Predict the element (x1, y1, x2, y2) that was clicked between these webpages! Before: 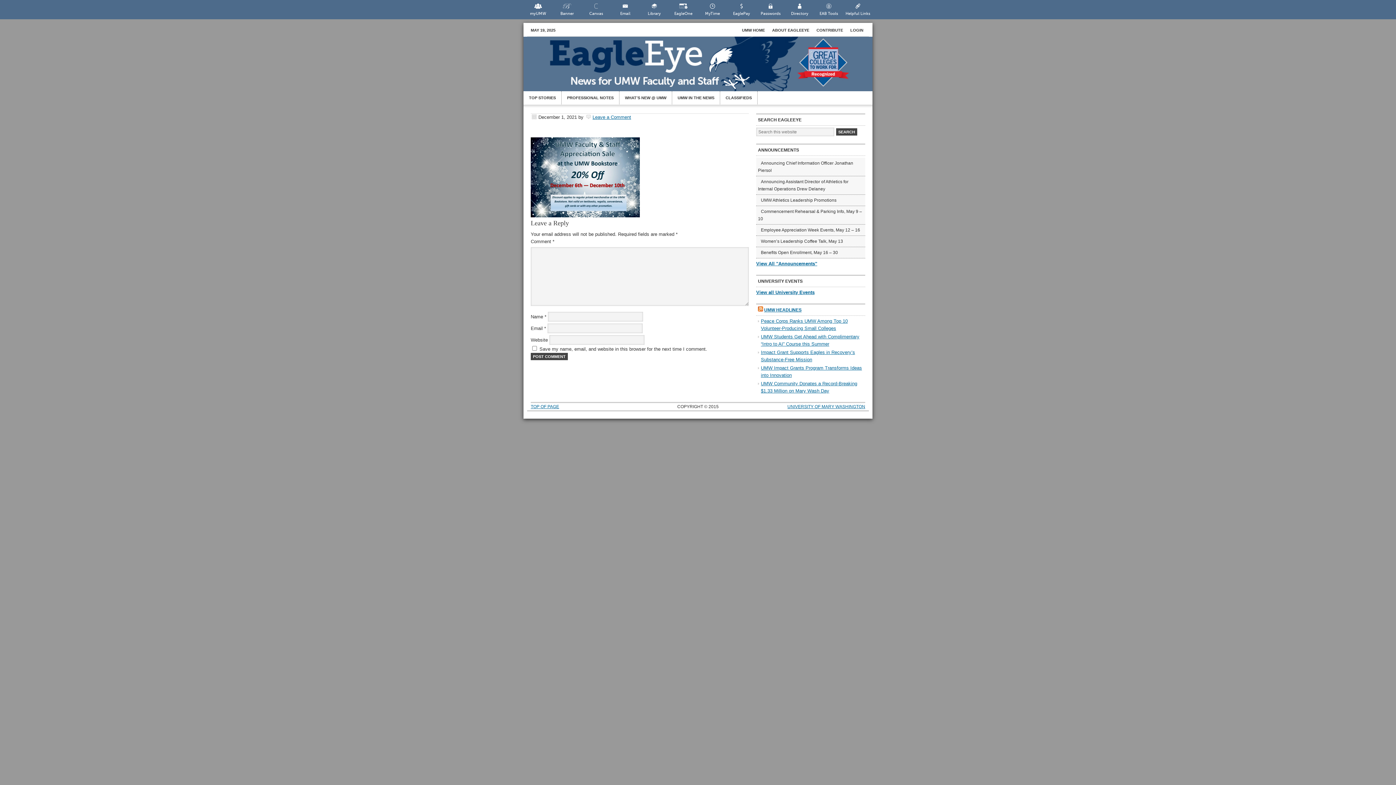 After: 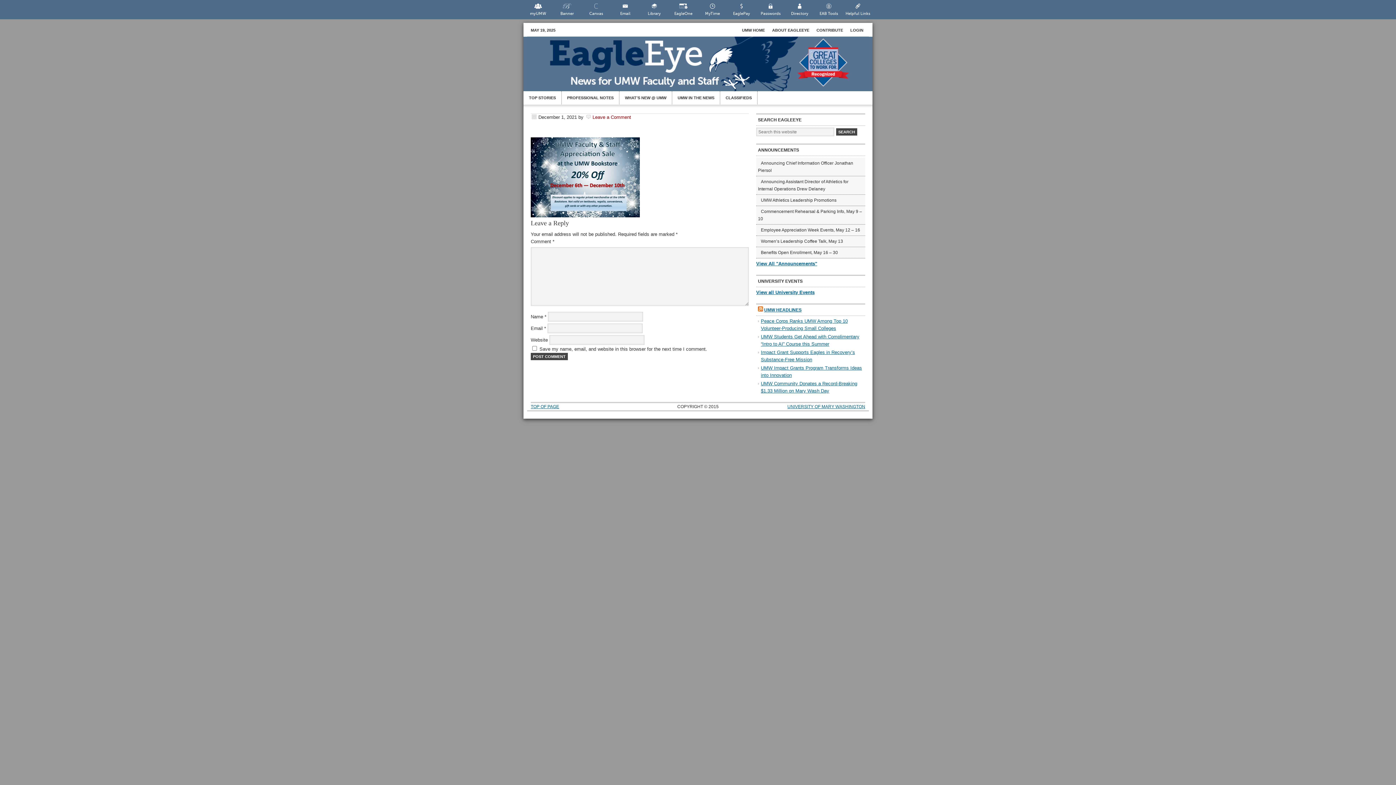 Action: label: Leave a Comment bbox: (592, 114, 631, 120)